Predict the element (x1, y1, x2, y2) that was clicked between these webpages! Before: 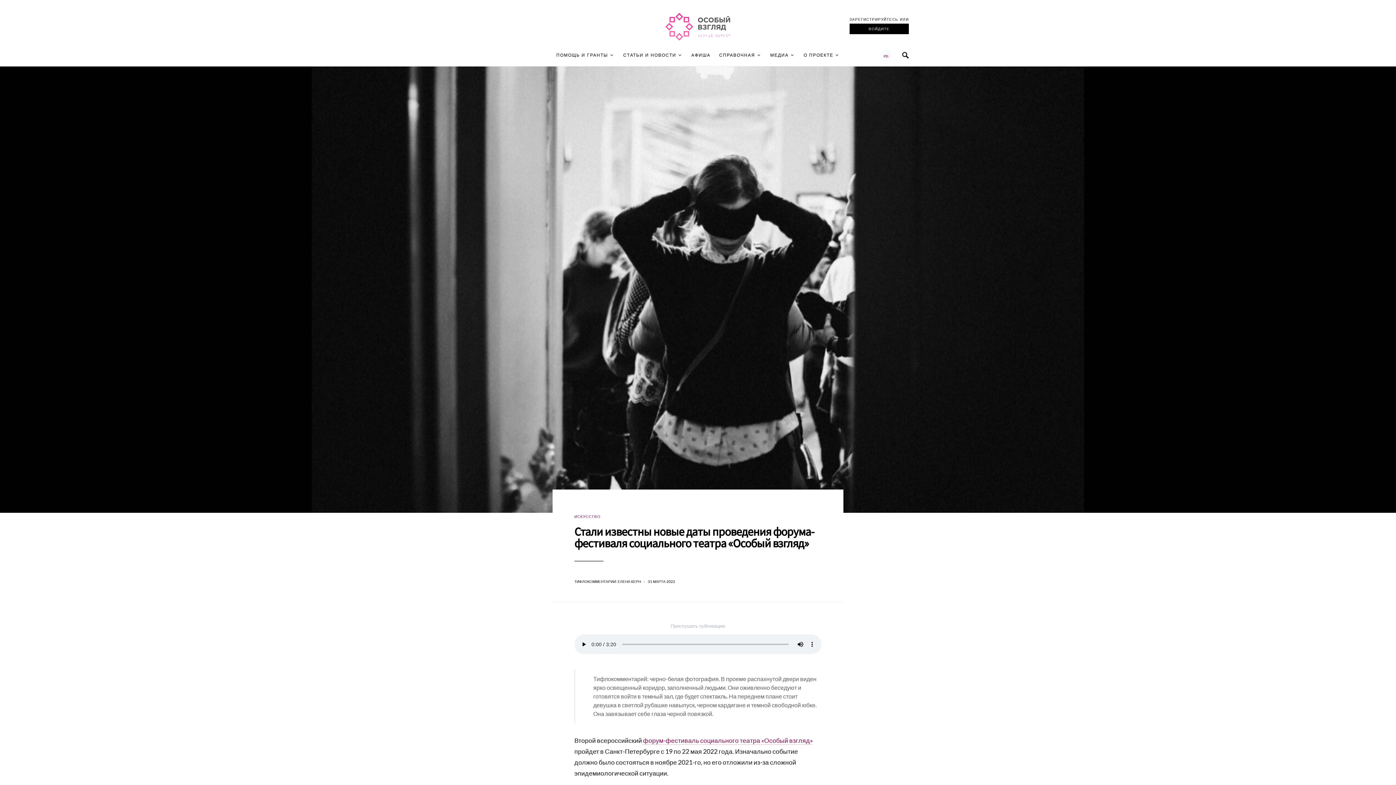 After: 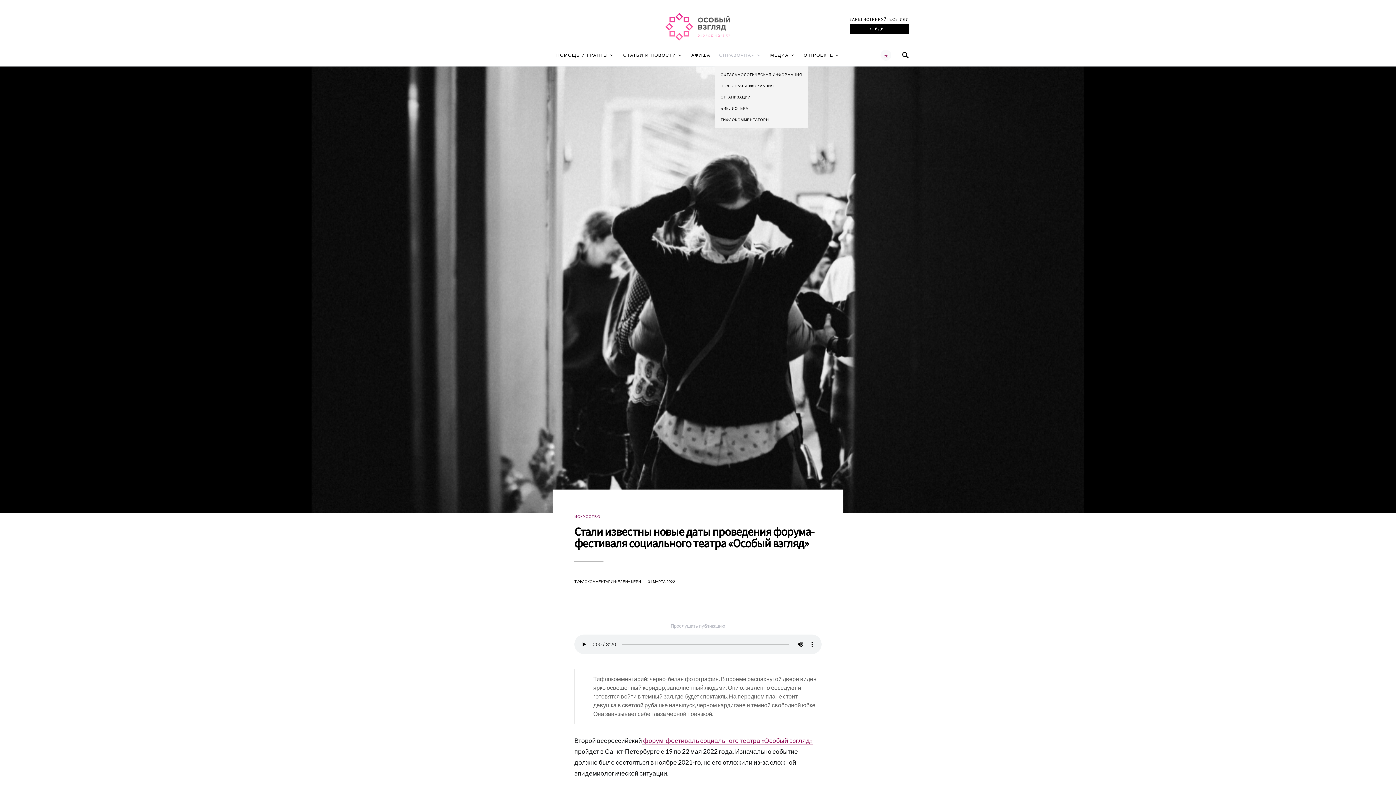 Action: bbox: (715, 44, 766, 66) label: СПРАВОЧНАЯ